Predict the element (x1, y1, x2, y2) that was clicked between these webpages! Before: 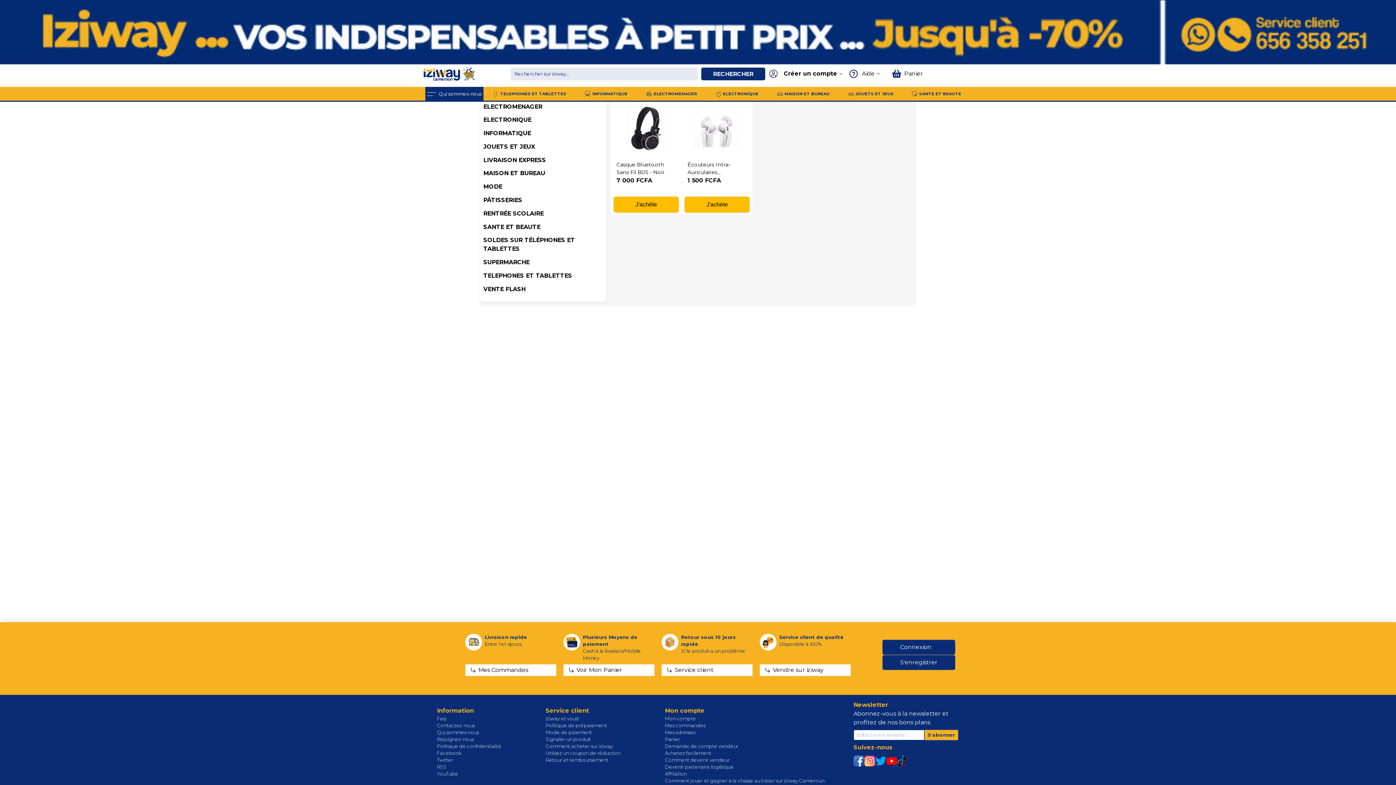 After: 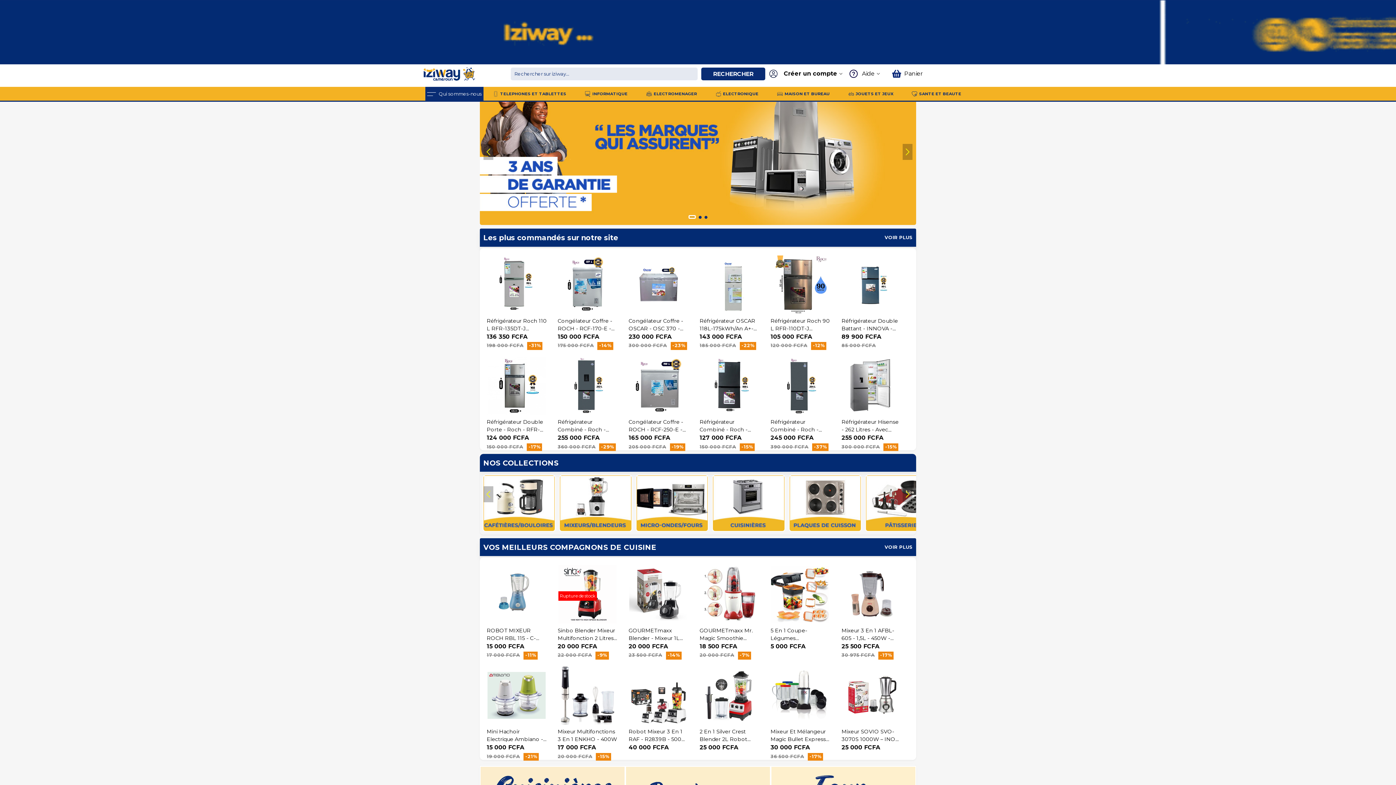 Action: label: ELECTROMENAGER bbox: (637, 86, 706, 100)